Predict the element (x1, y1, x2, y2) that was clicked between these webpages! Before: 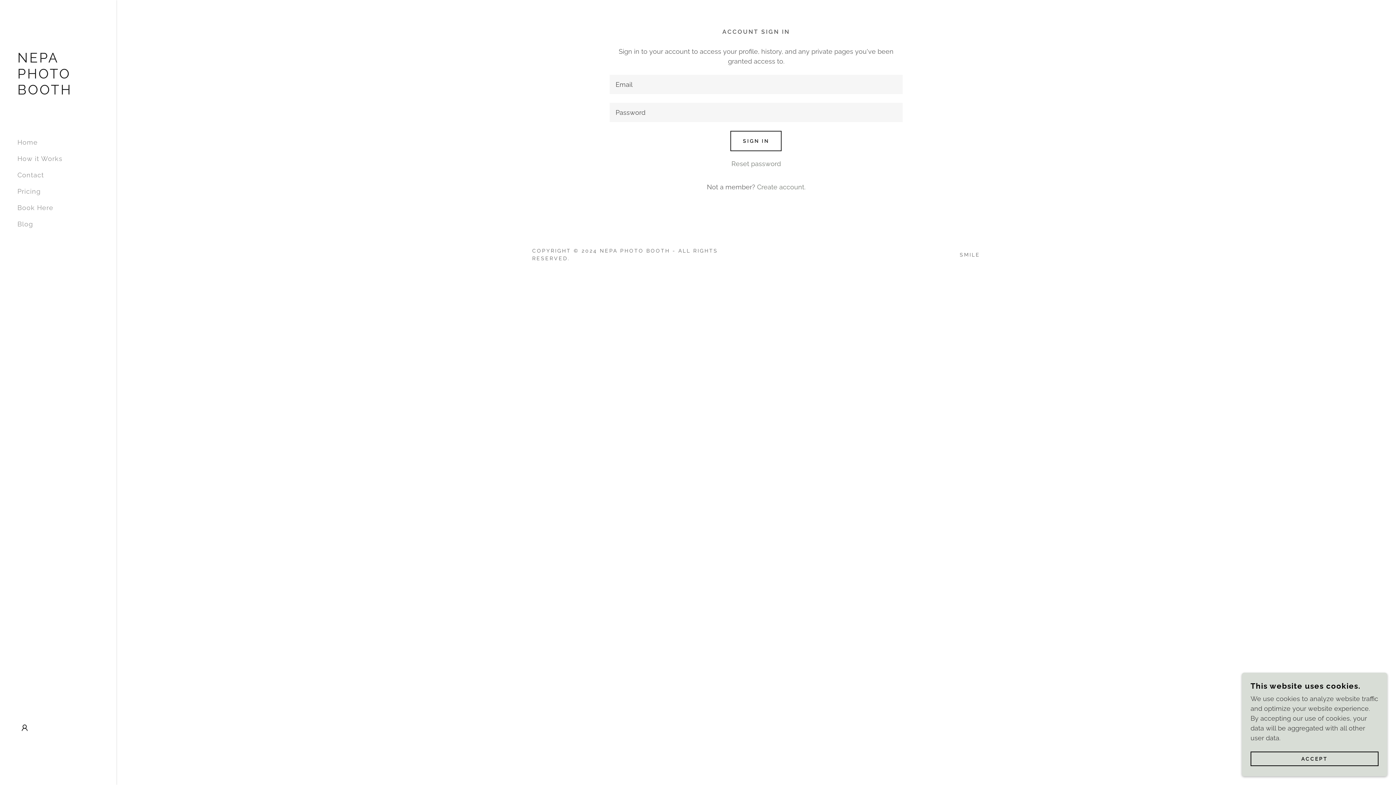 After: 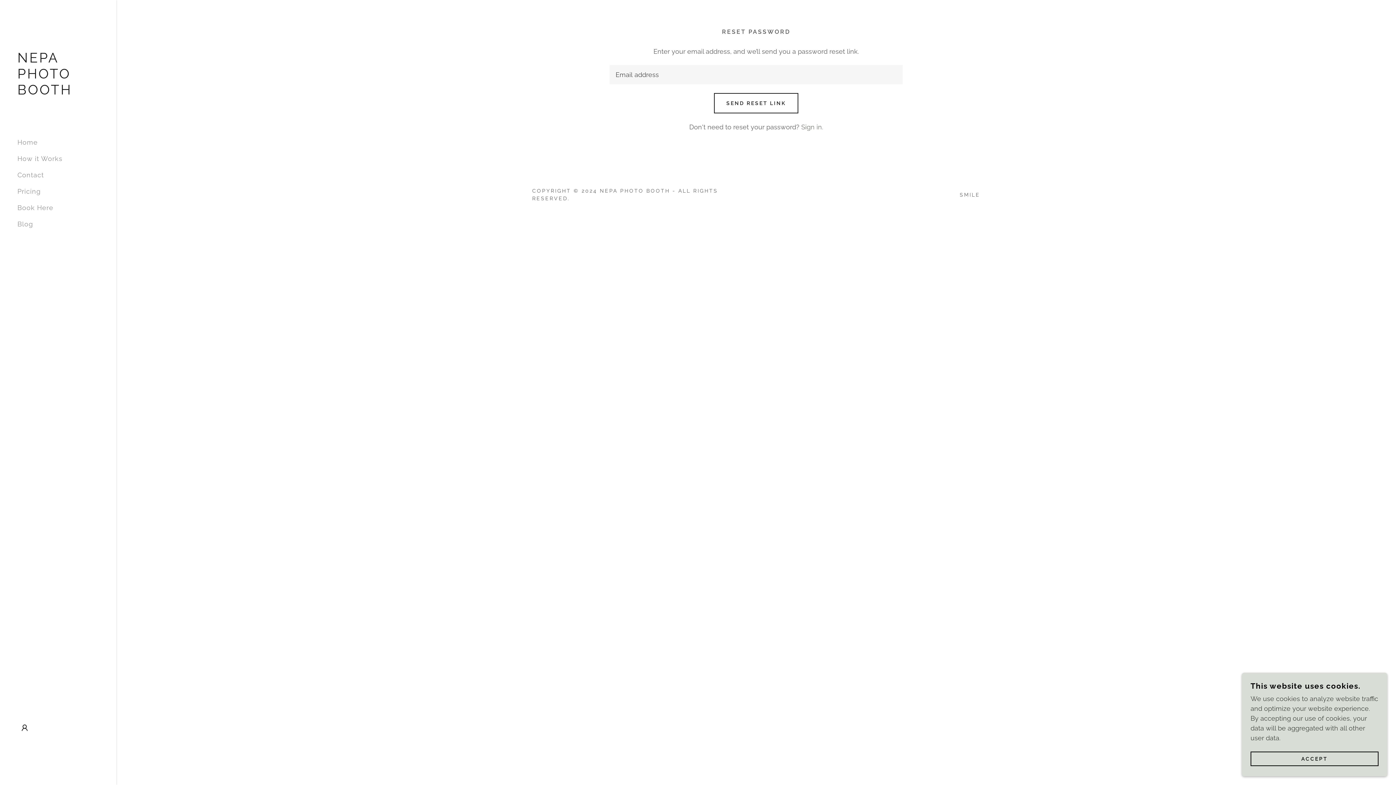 Action: label: Reset password bbox: (731, 160, 781, 167)